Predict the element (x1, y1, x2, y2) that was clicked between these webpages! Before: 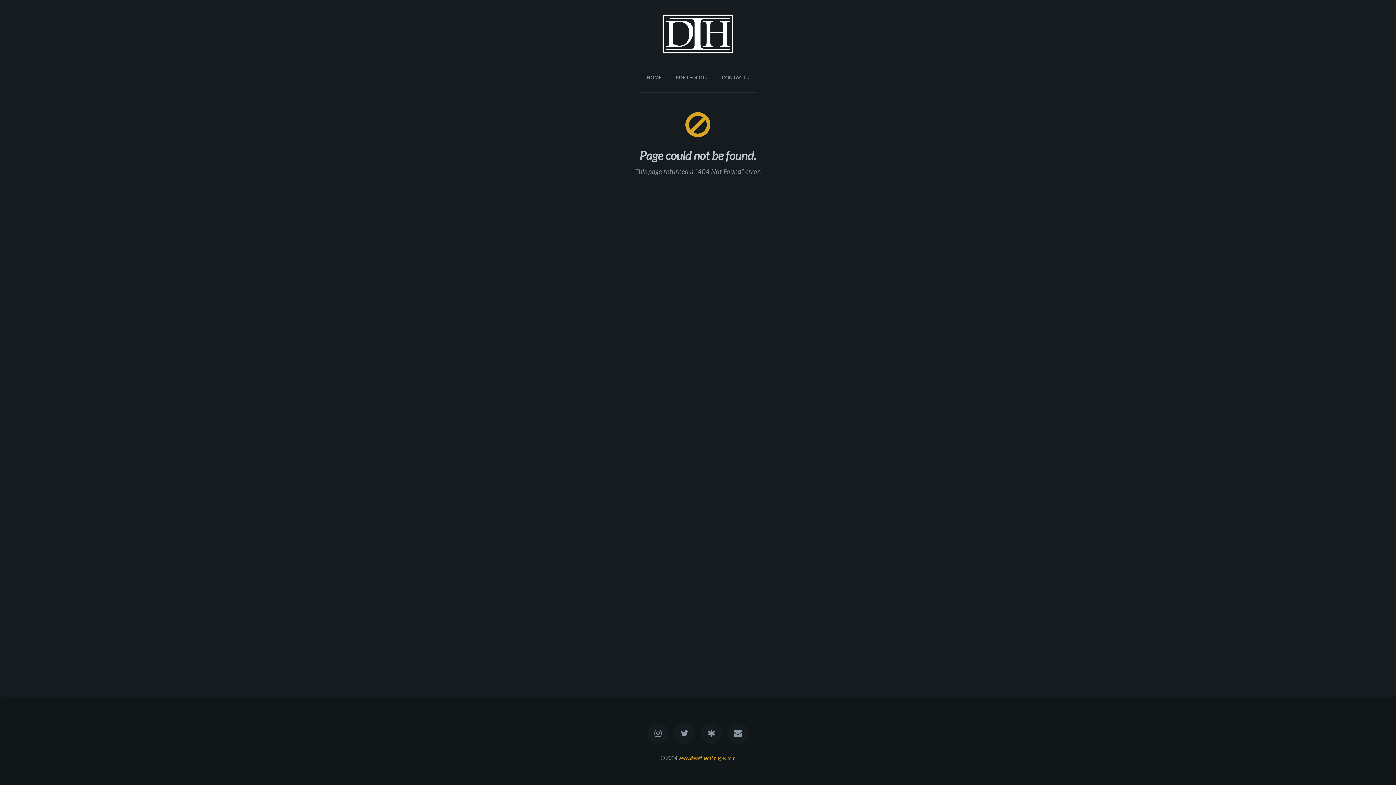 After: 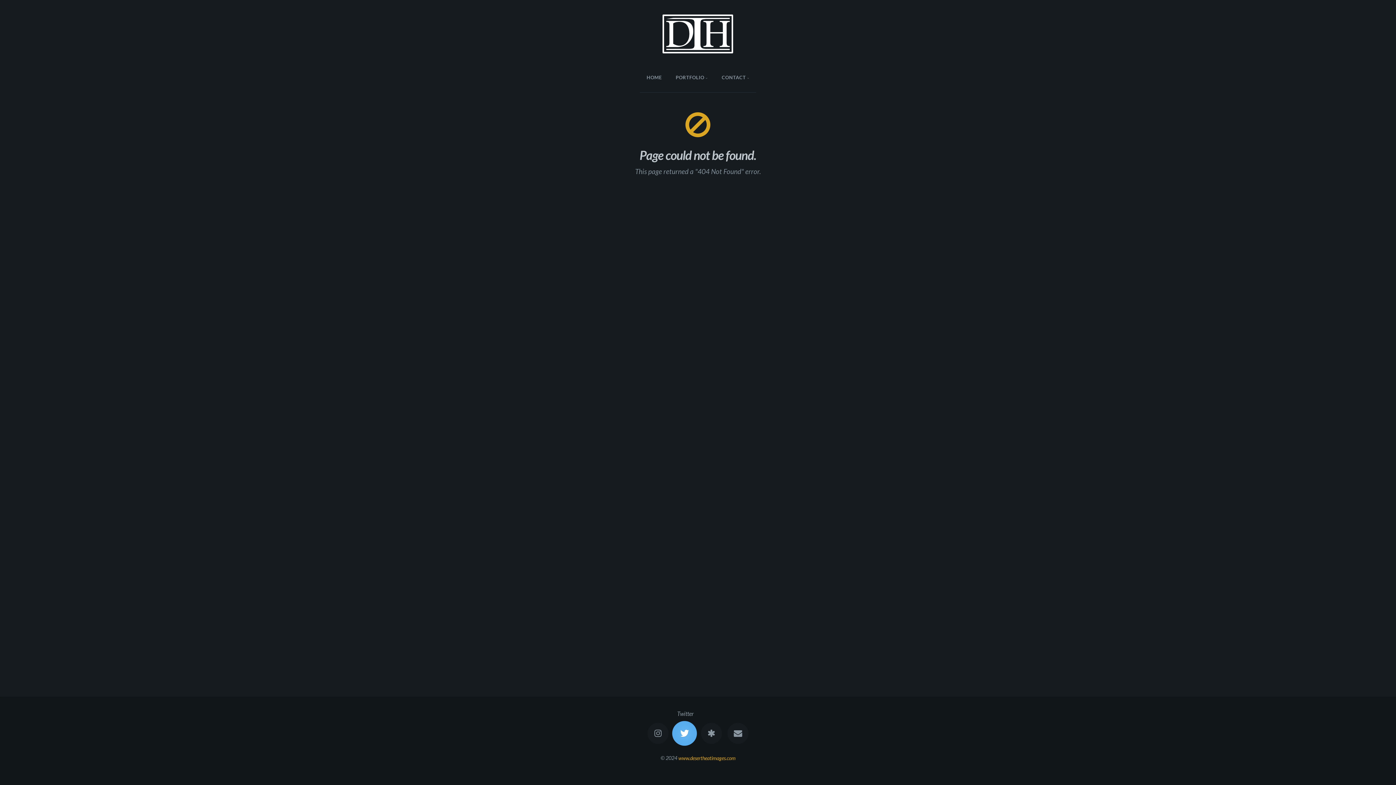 Action: bbox: (674, 723, 695, 744)